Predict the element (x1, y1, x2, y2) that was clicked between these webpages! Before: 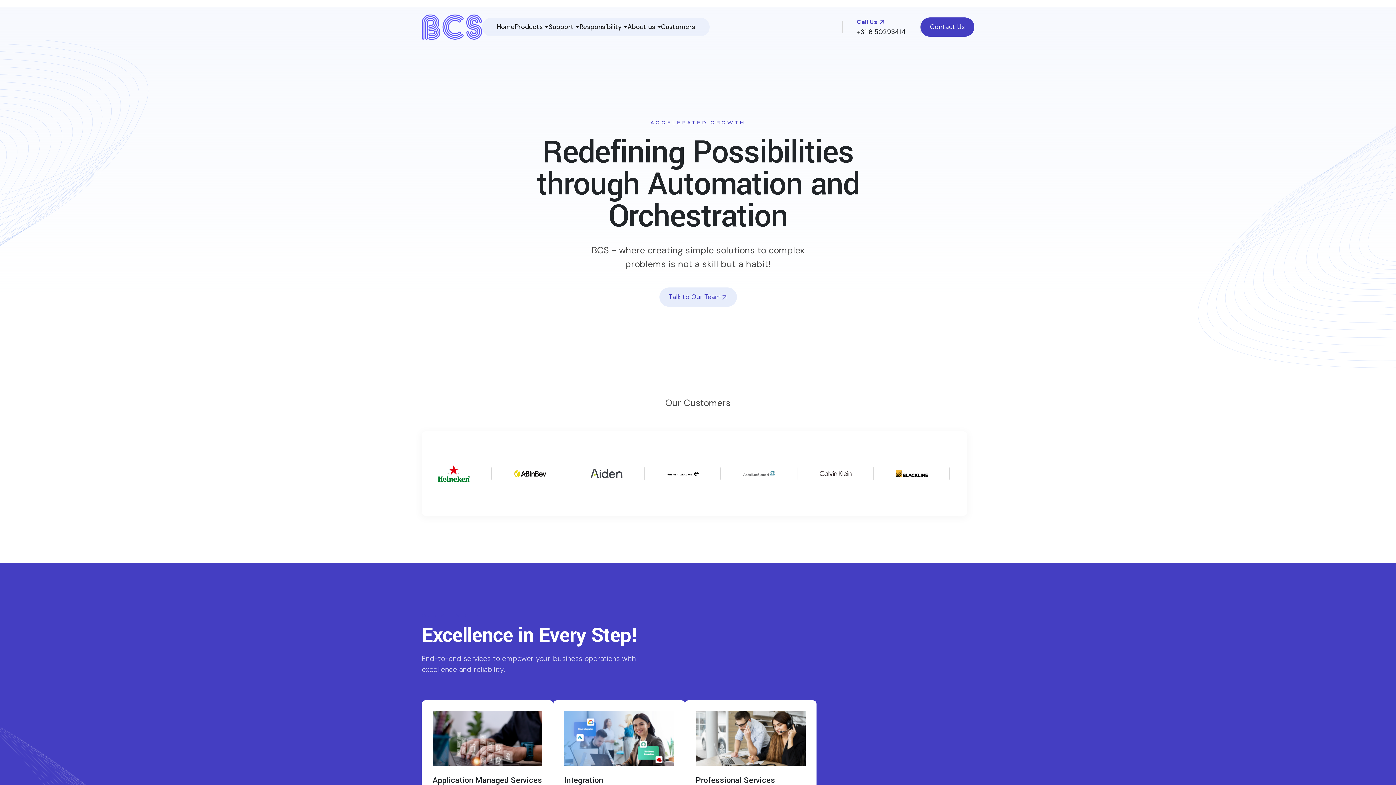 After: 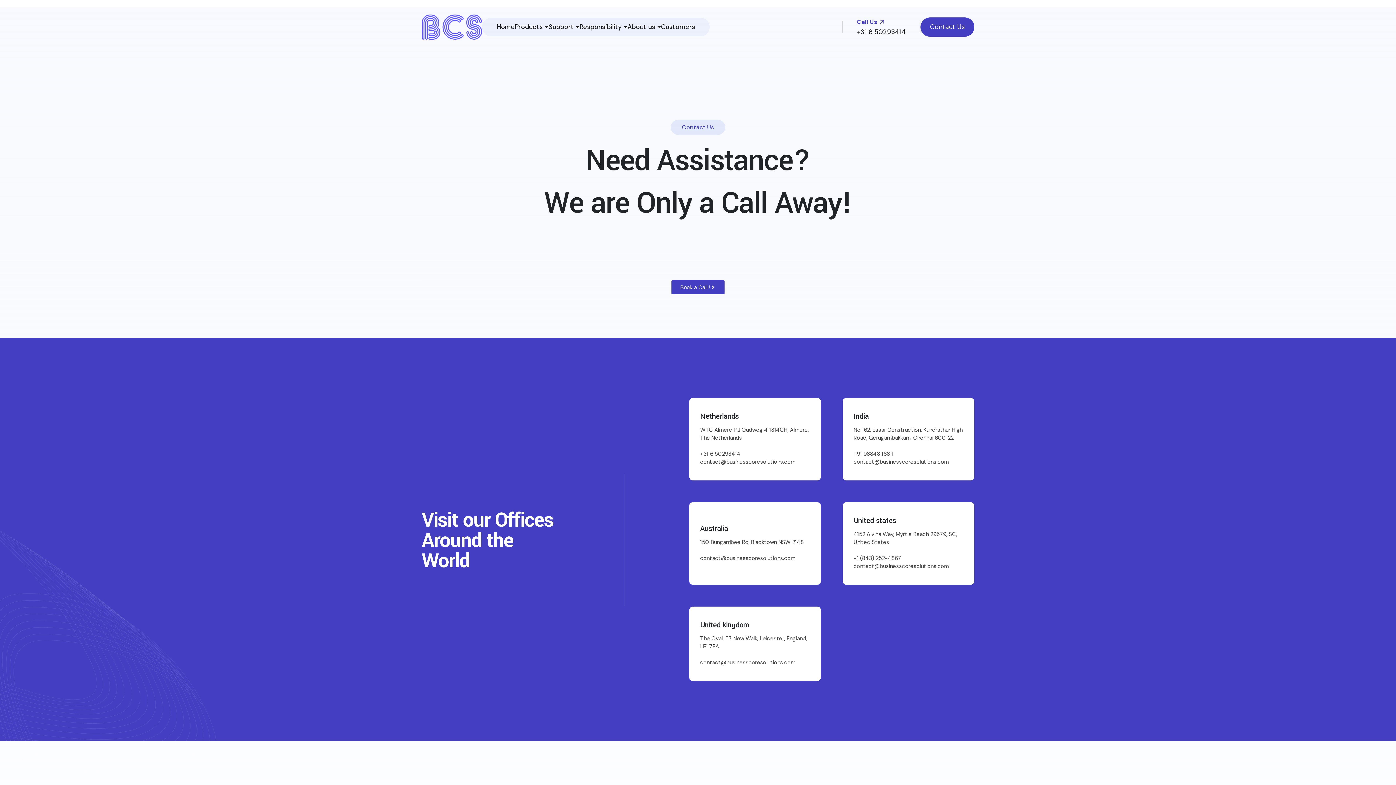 Action: bbox: (920, 17, 974, 36) label: Contact Us